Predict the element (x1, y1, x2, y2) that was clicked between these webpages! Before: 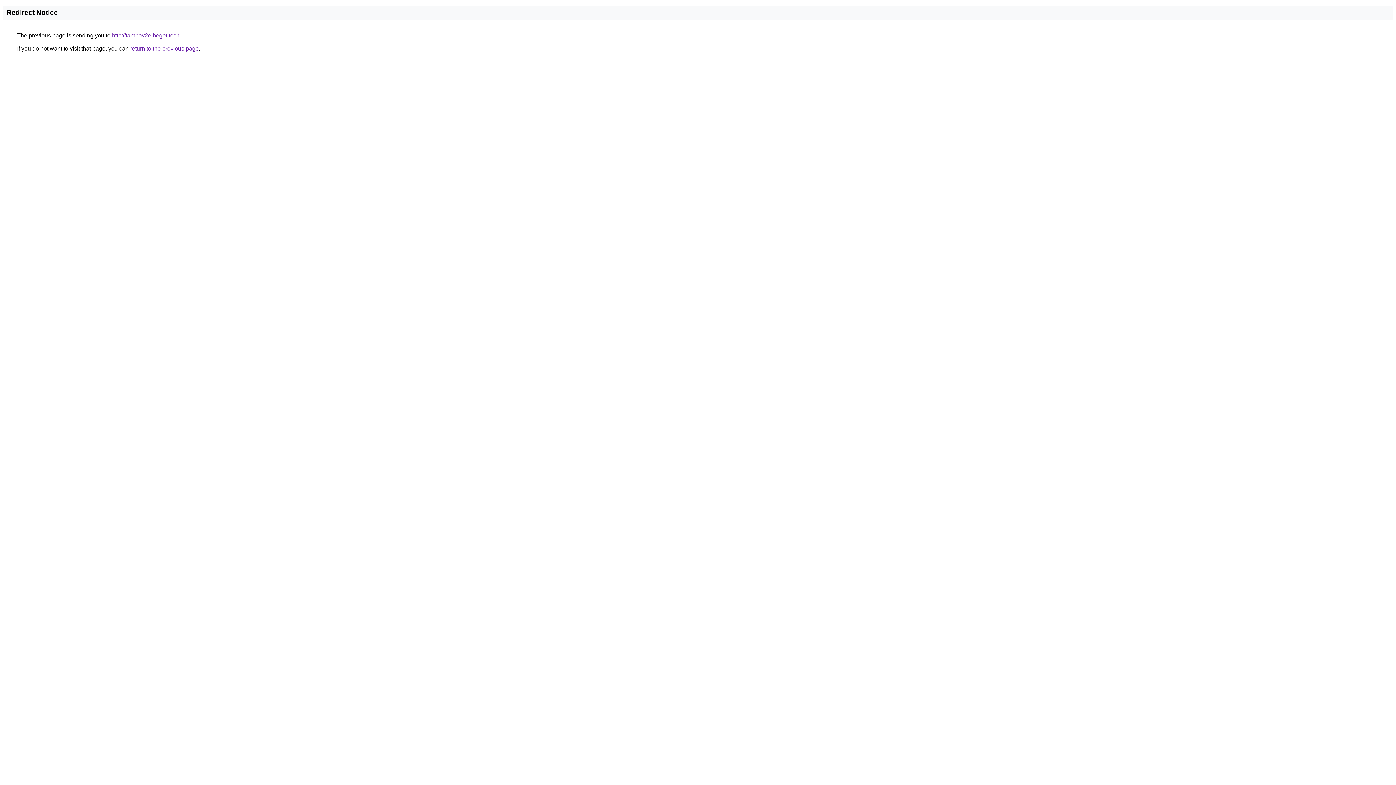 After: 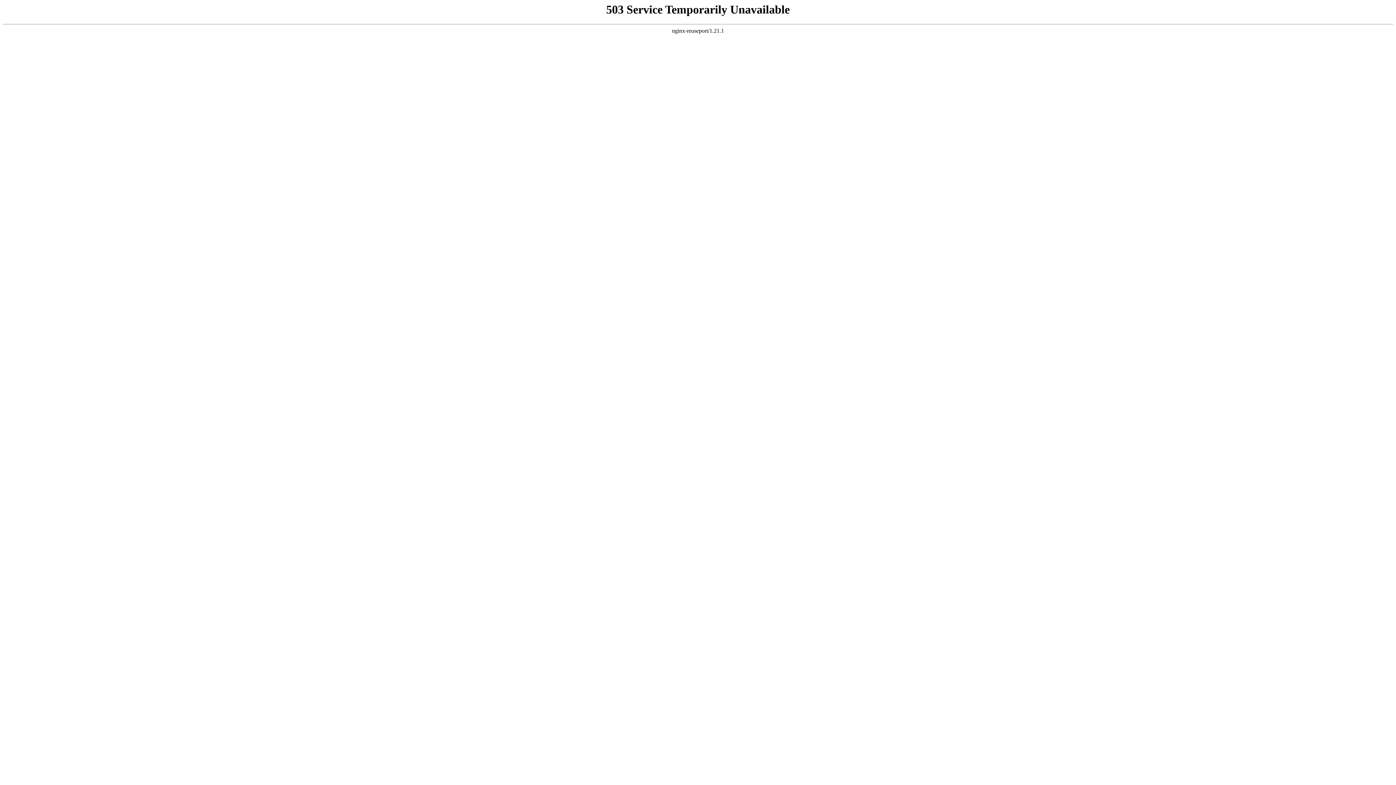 Action: label: http://tambov2e.beget.tech bbox: (112, 32, 179, 38)